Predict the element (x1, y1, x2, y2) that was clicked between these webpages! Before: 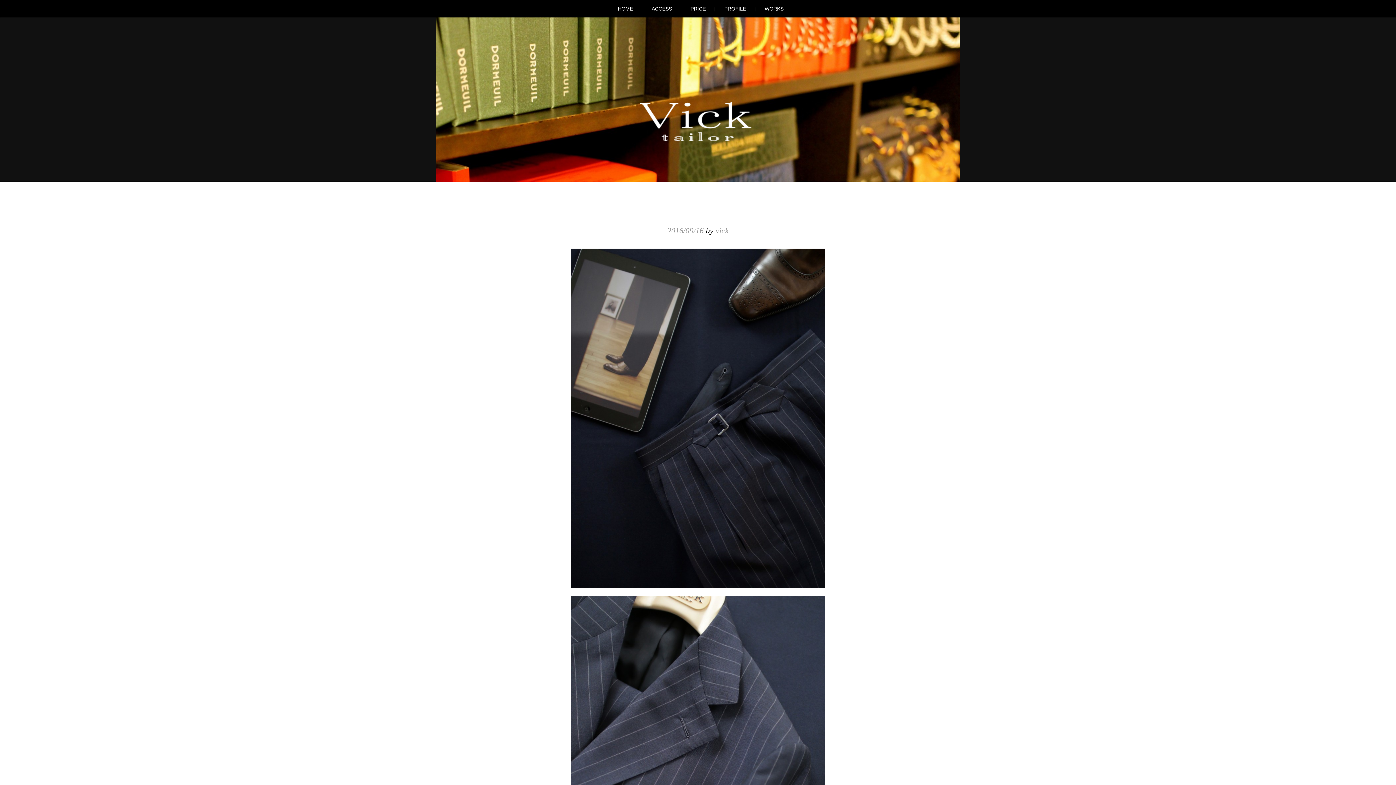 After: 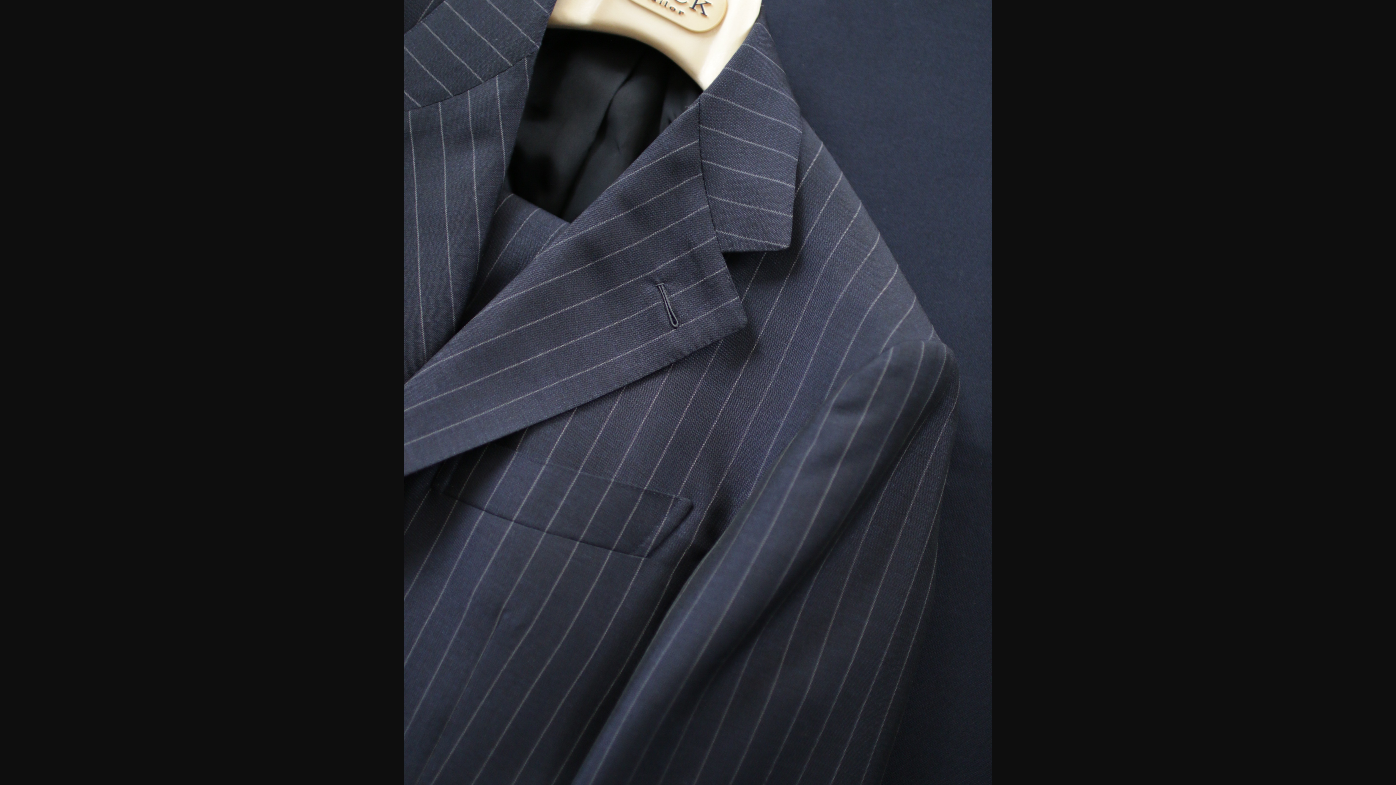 Action: bbox: (516, 596, 880, 936)